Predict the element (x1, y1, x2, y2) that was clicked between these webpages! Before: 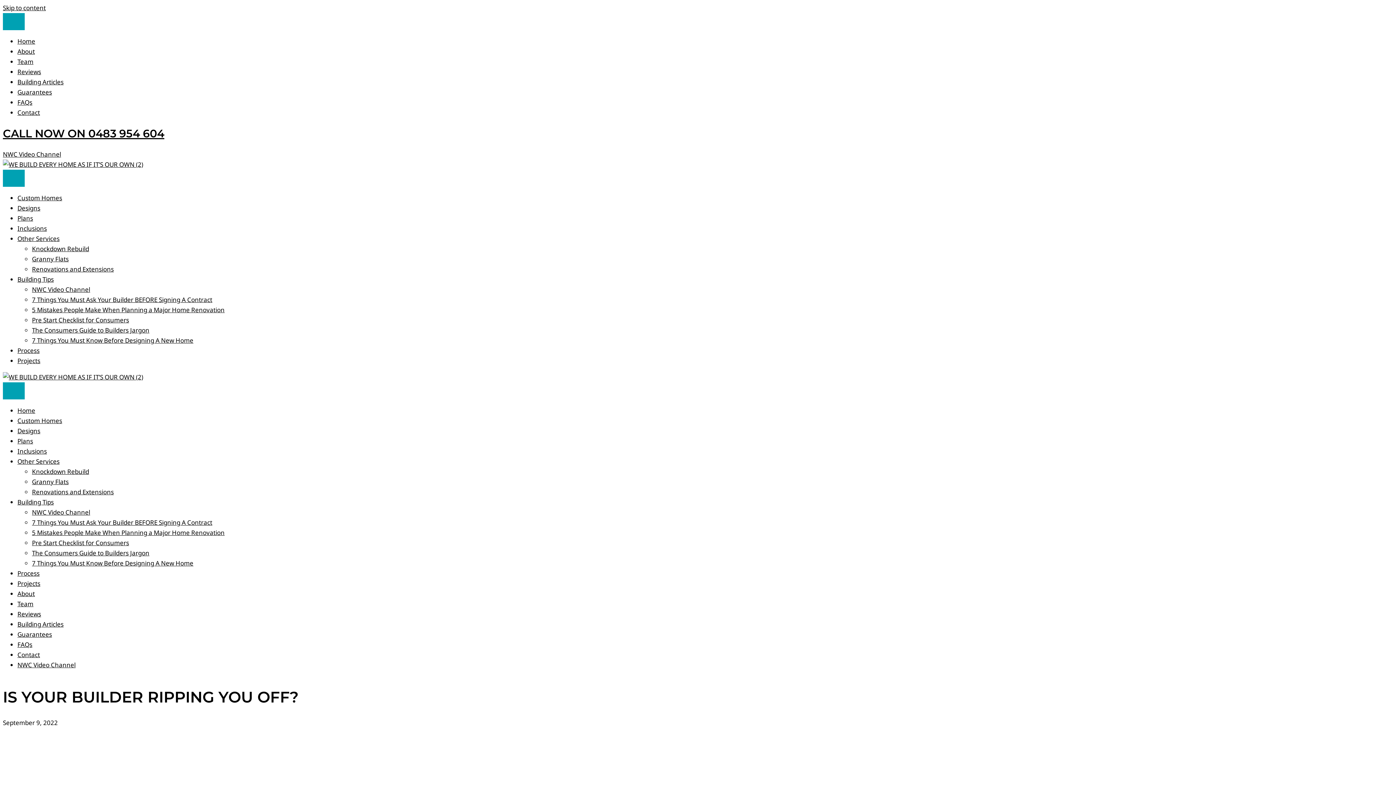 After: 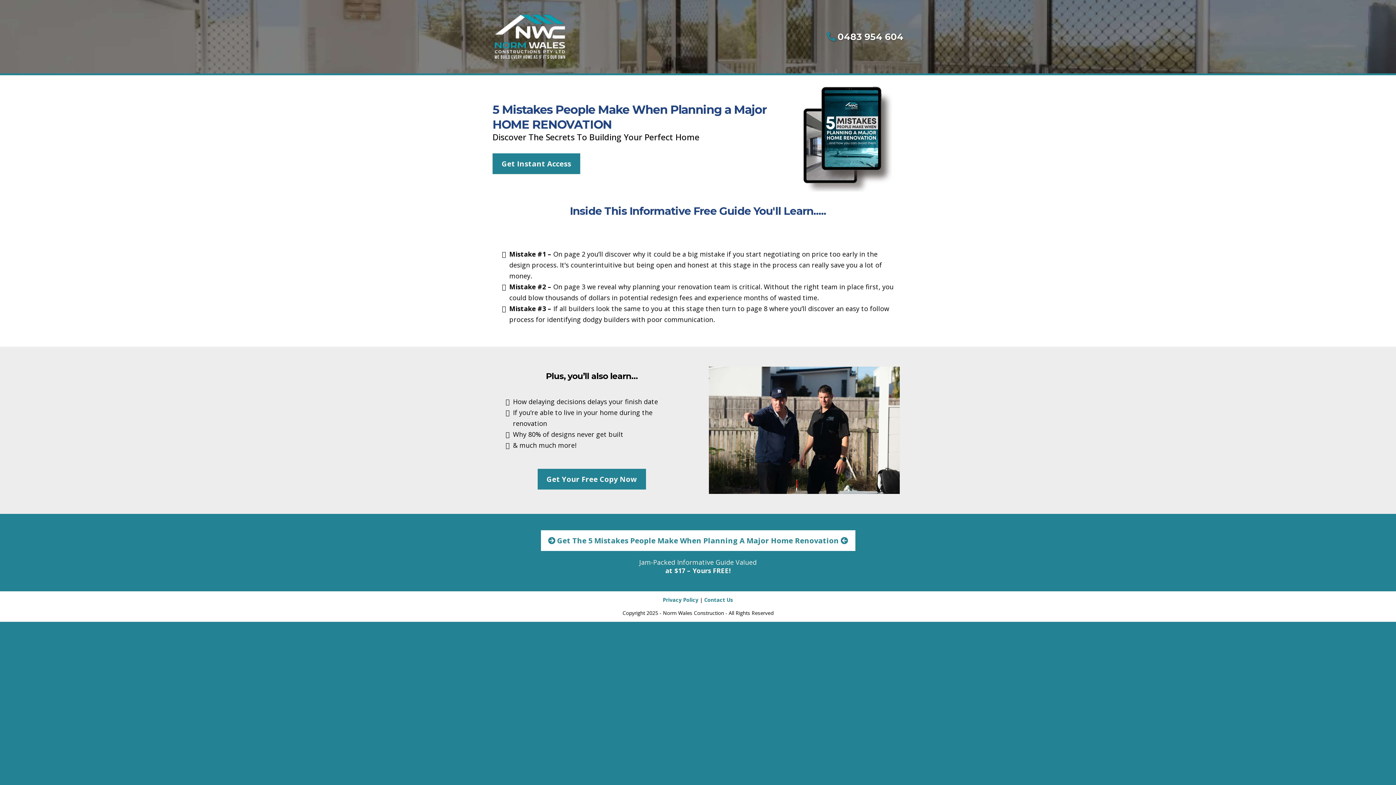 Action: label: 5 Mistakes People Make When Planning a Major Home Renovation bbox: (32, 528, 224, 537)